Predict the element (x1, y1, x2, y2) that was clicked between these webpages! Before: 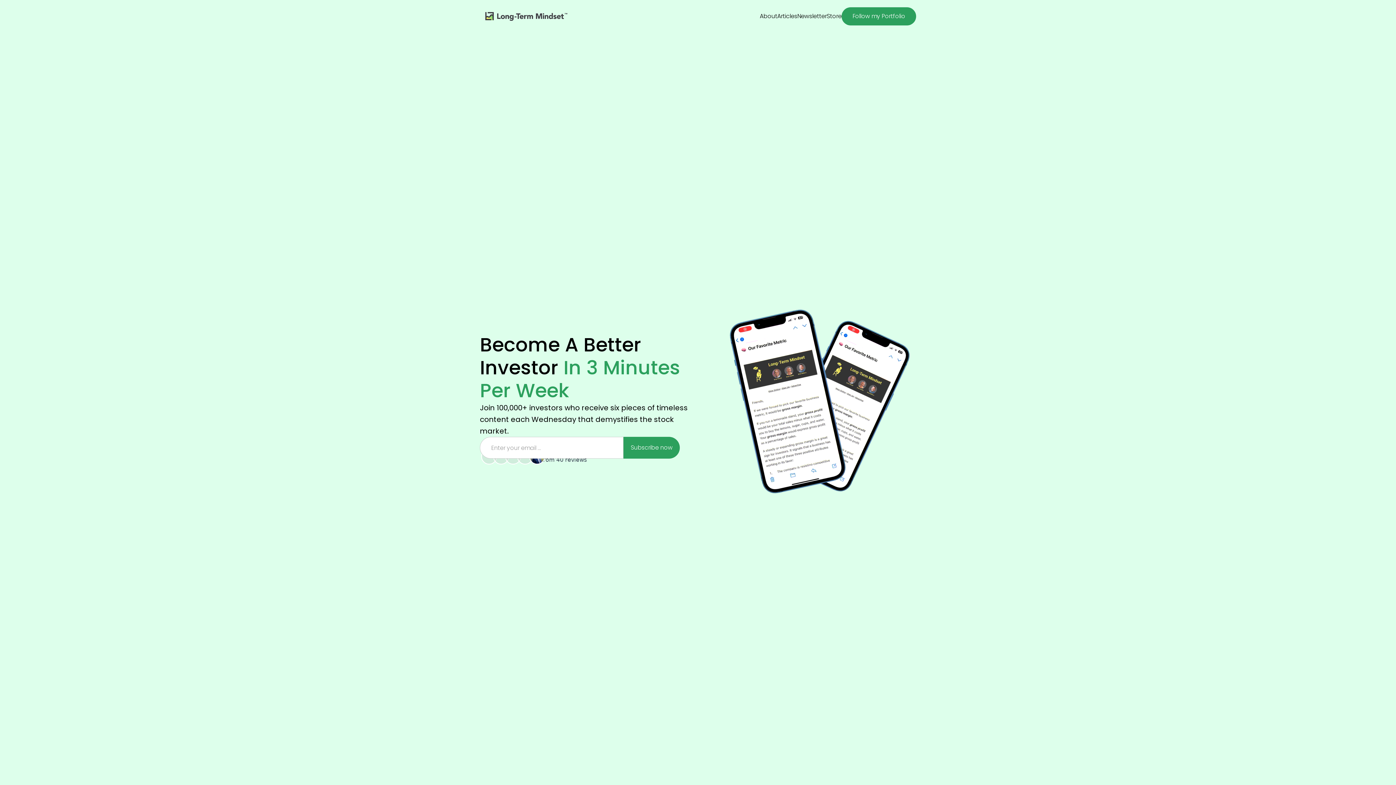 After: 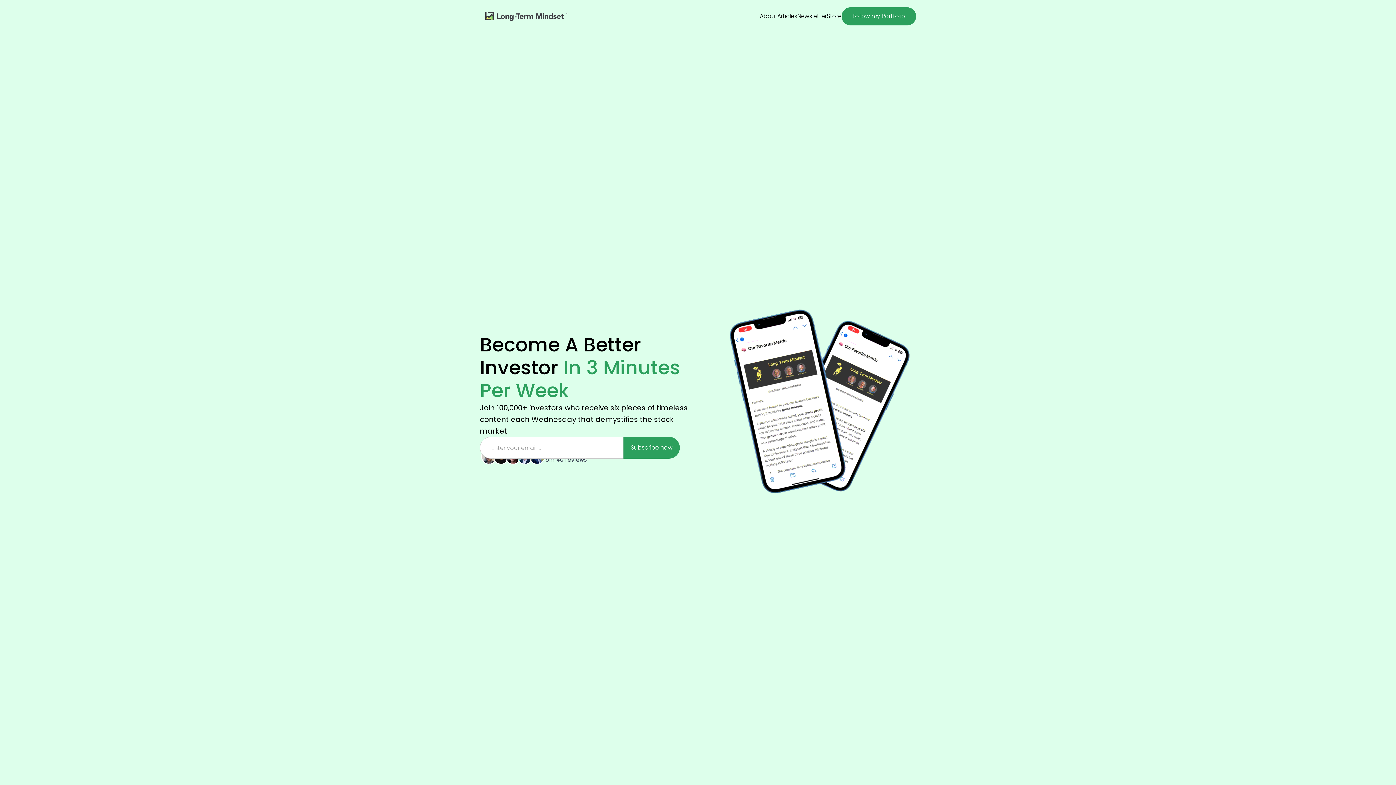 Action: label: home bbox: (480, 5, 570, 27)